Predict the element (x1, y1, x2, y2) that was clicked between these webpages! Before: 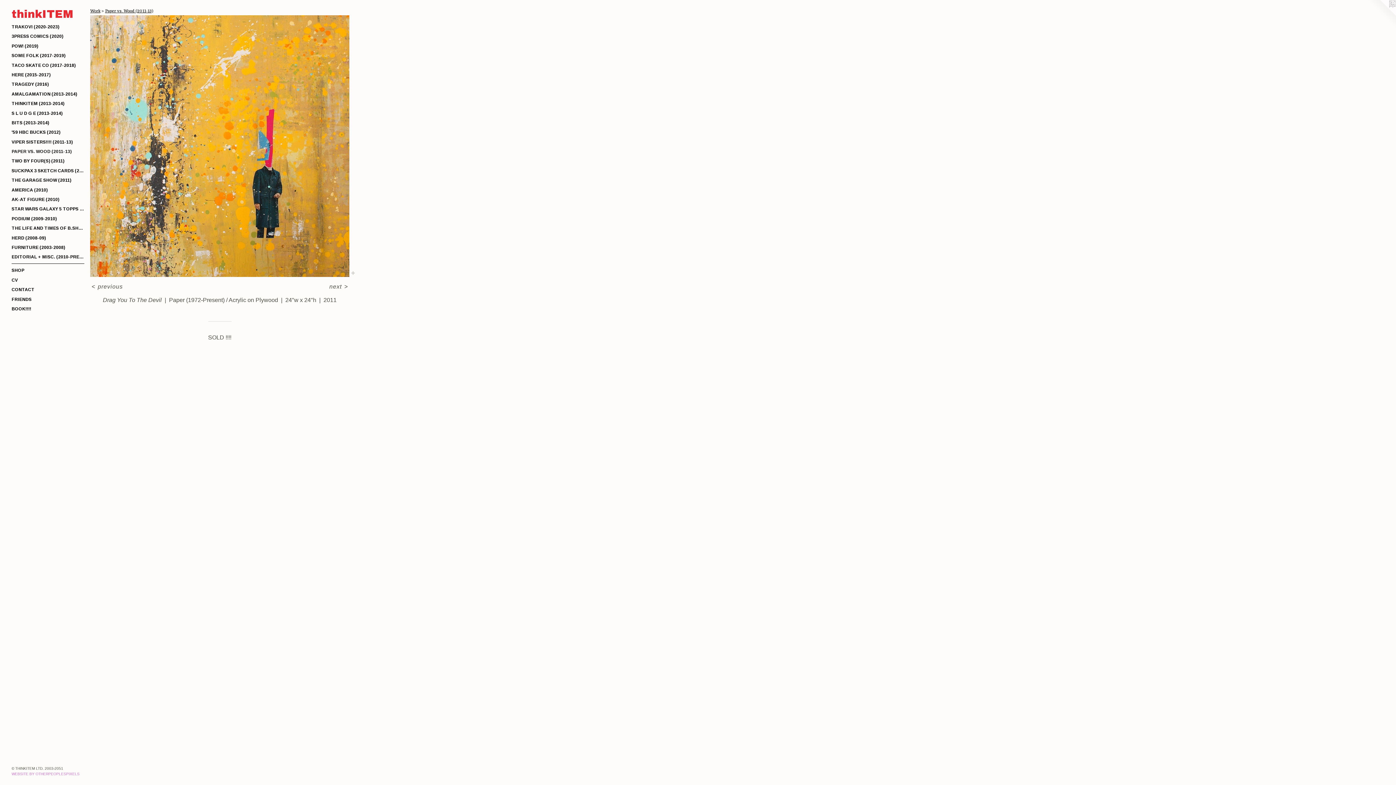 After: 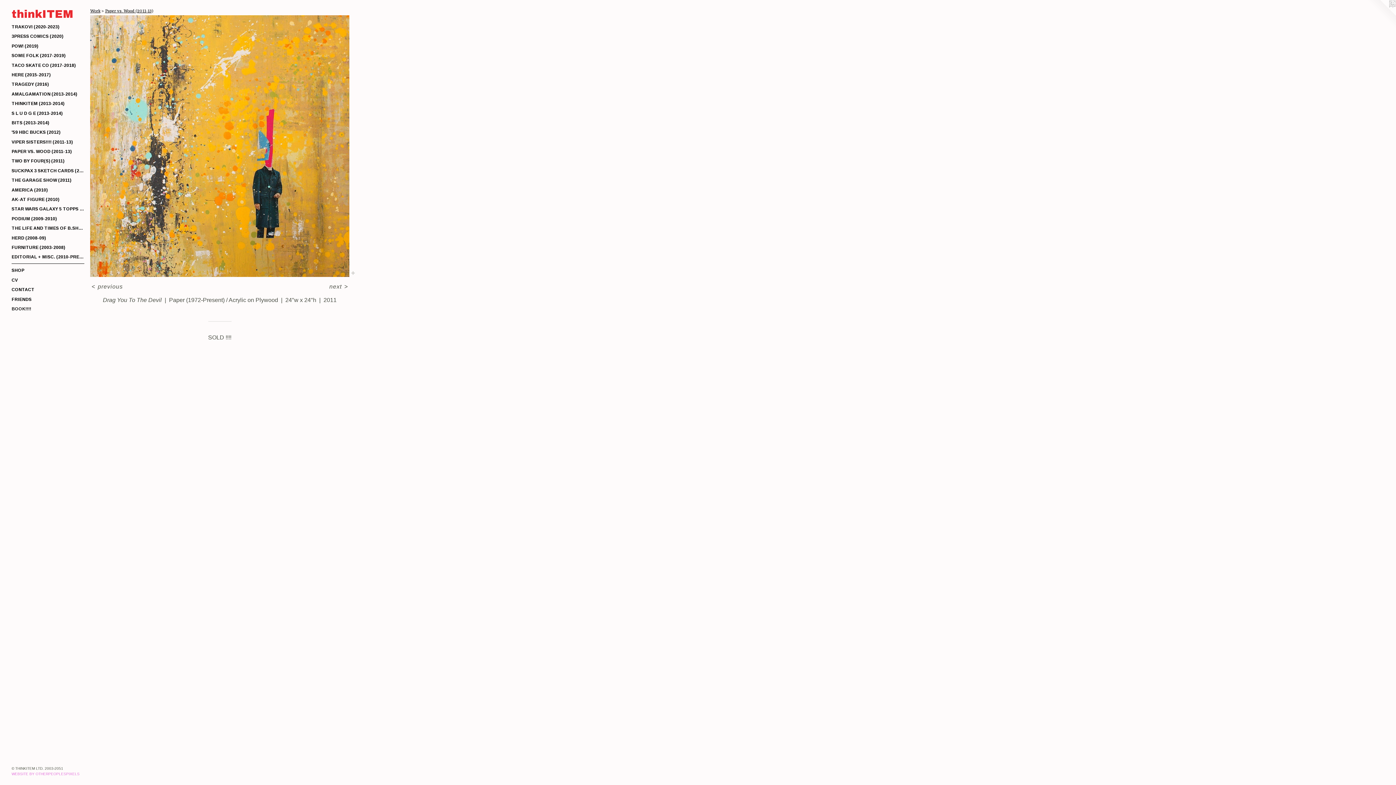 Action: bbox: (11, 305, 84, 312) label: BOOK!!!!